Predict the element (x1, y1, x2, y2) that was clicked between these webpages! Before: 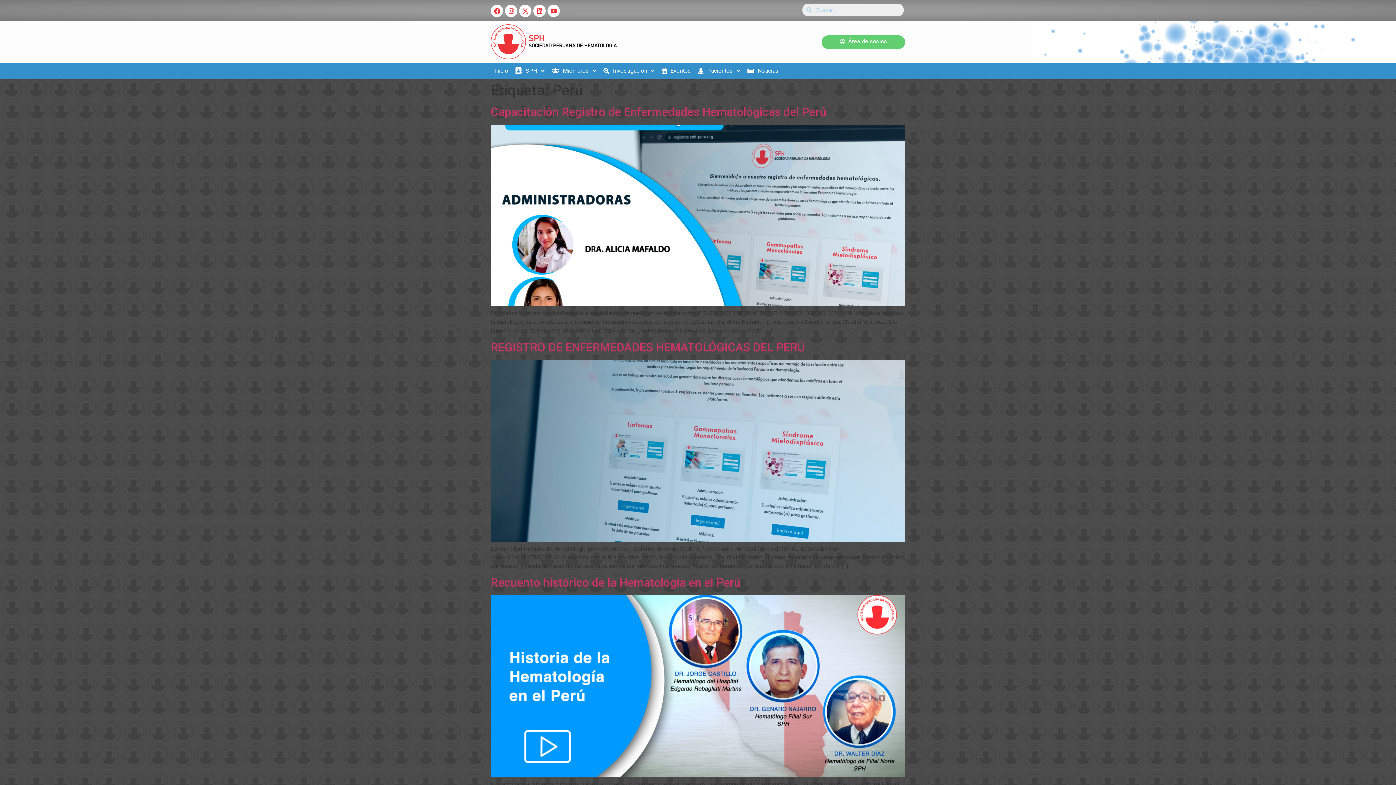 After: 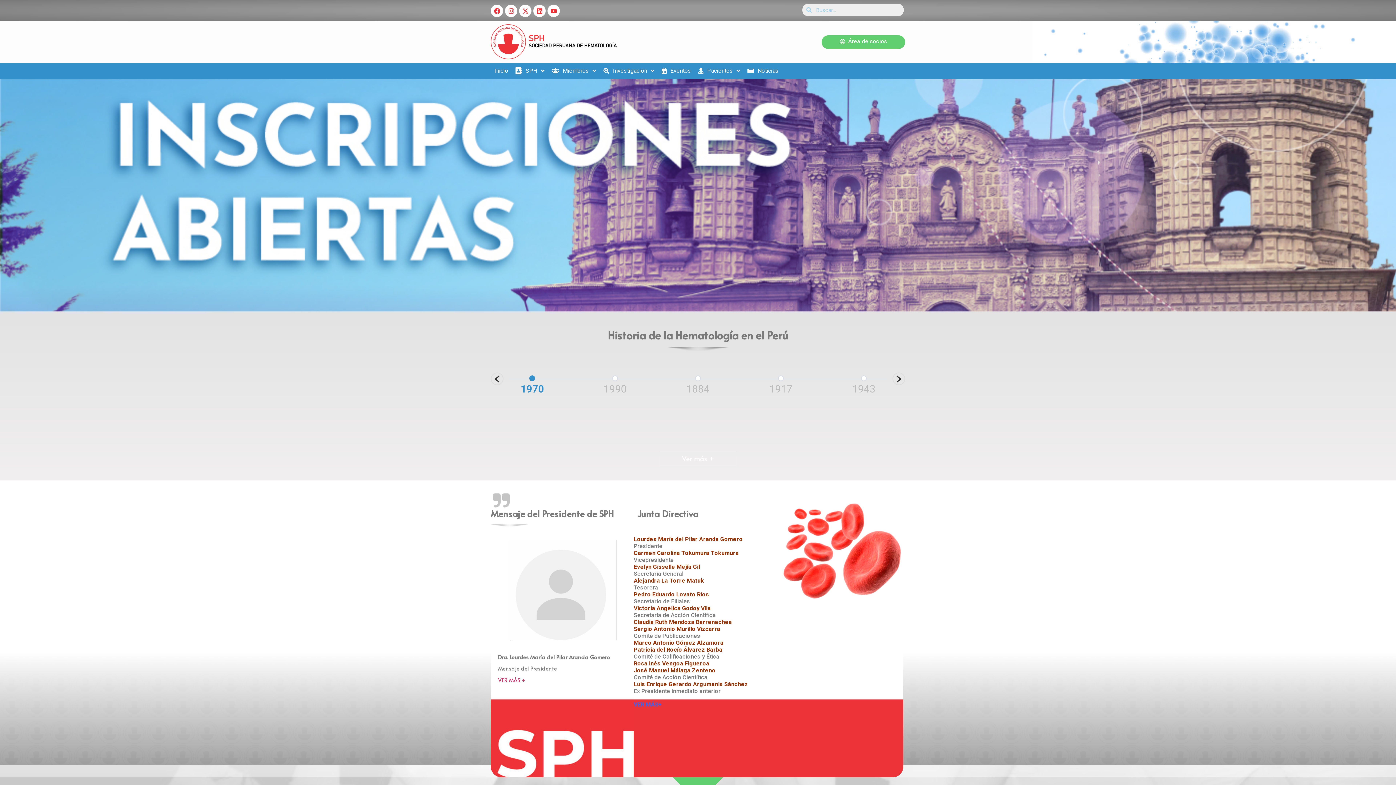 Action: bbox: (490, 24, 698, 59)